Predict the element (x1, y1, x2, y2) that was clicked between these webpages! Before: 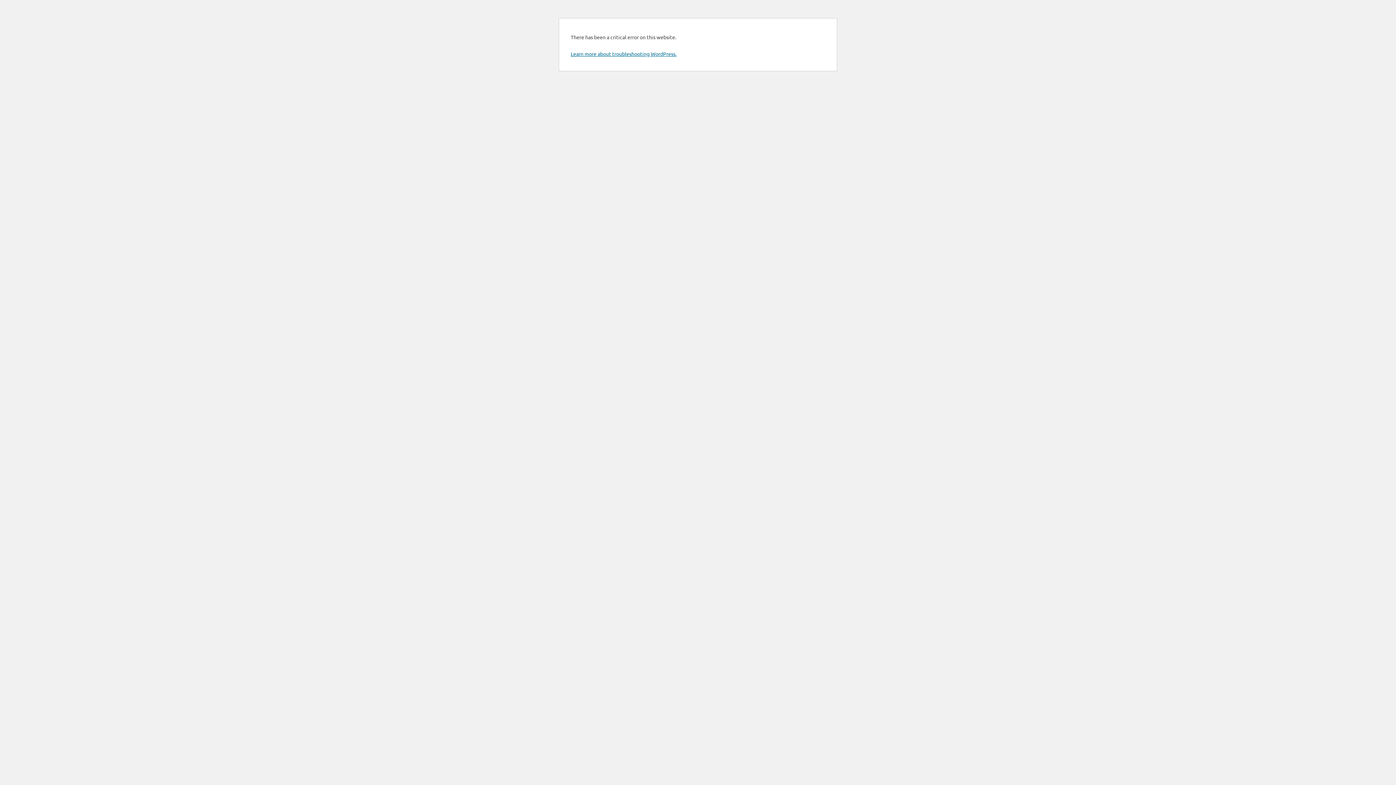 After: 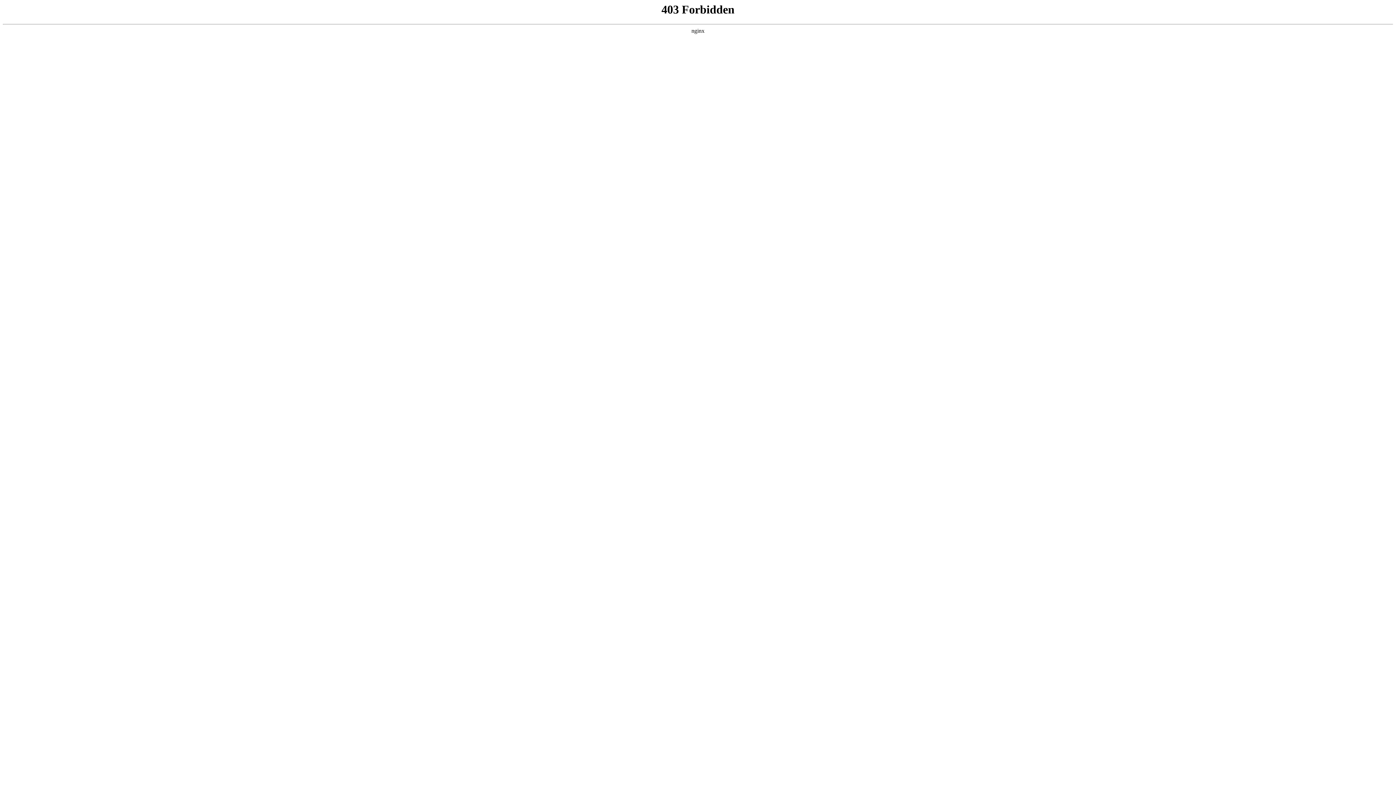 Action: label: Learn more about troubleshooting WordPress. bbox: (570, 50, 676, 57)